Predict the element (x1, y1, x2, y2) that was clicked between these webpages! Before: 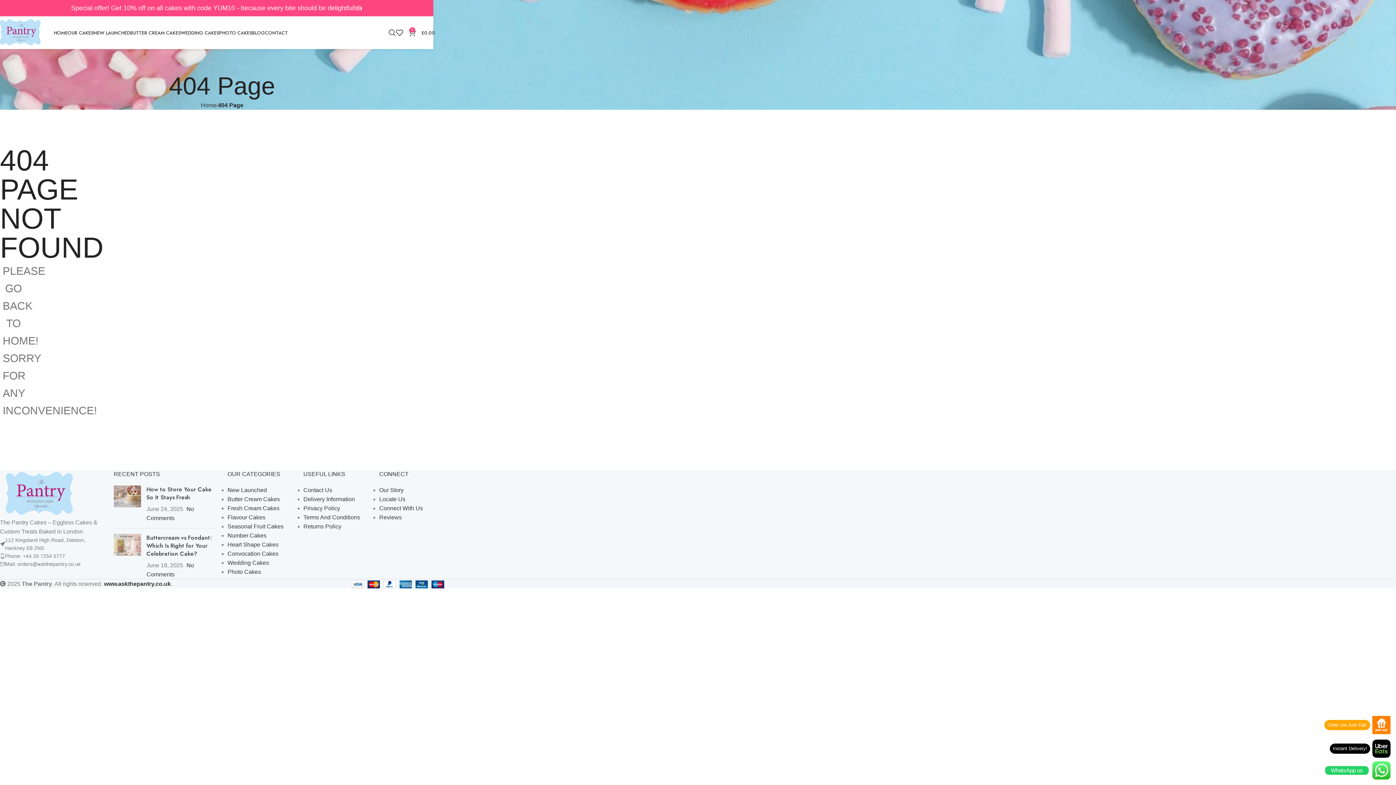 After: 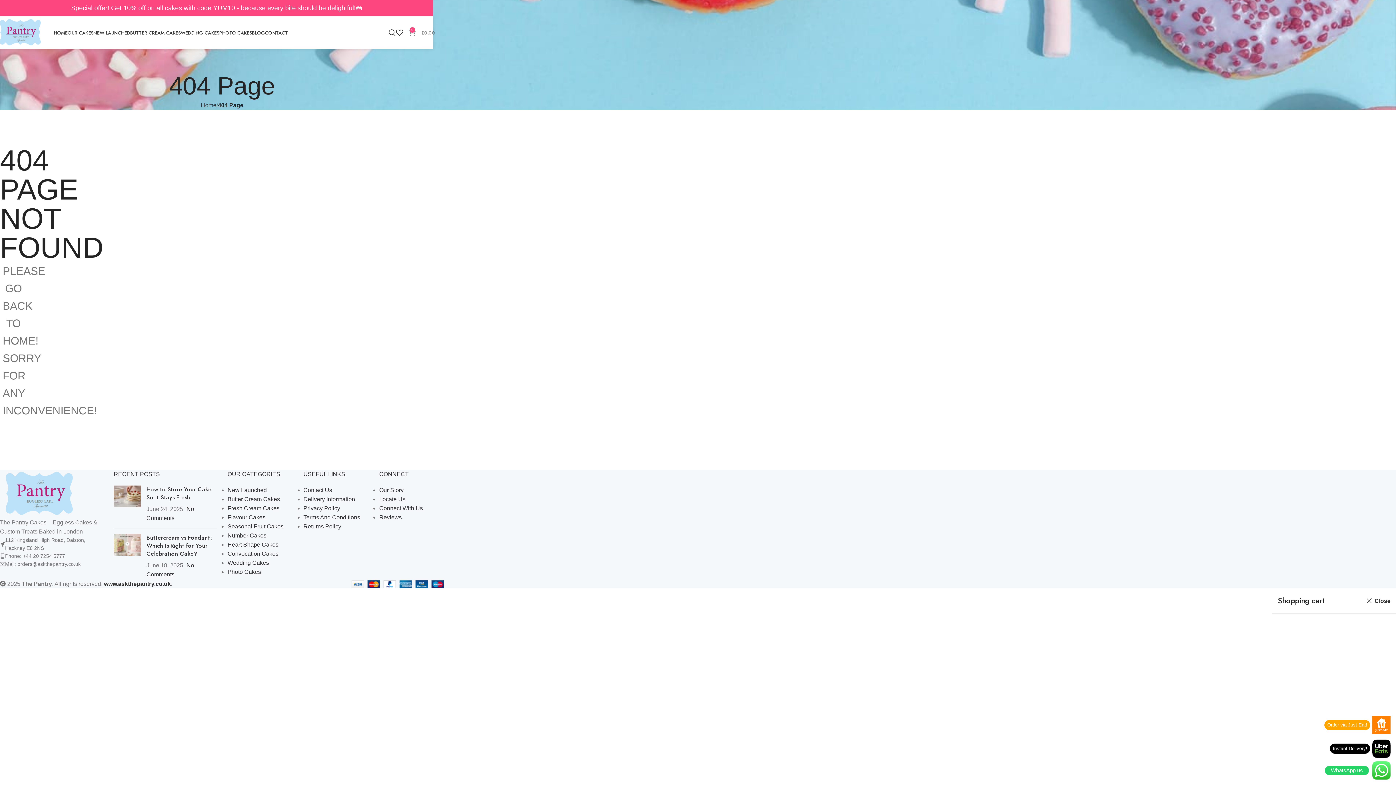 Action: label: 0
£0.00 bbox: (408, 25, 435, 40)